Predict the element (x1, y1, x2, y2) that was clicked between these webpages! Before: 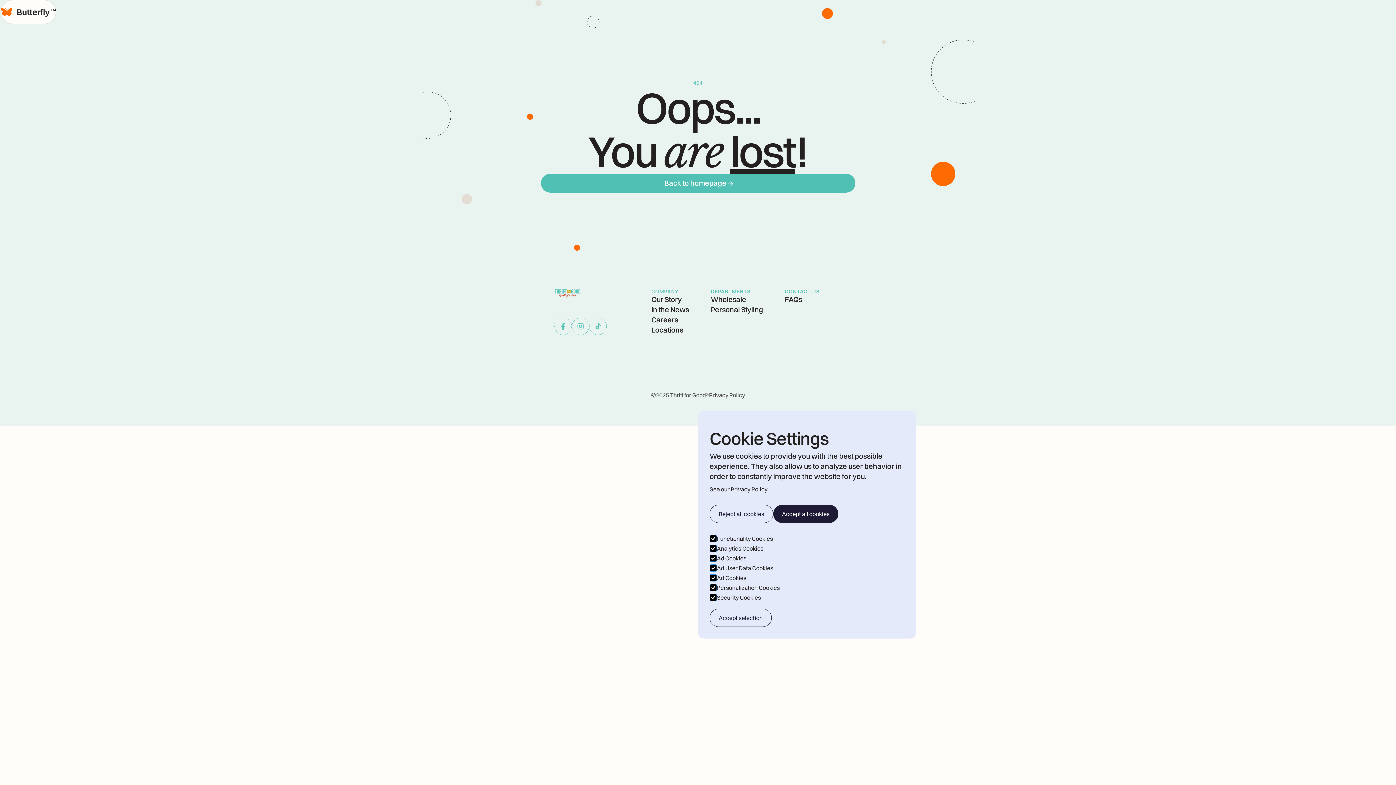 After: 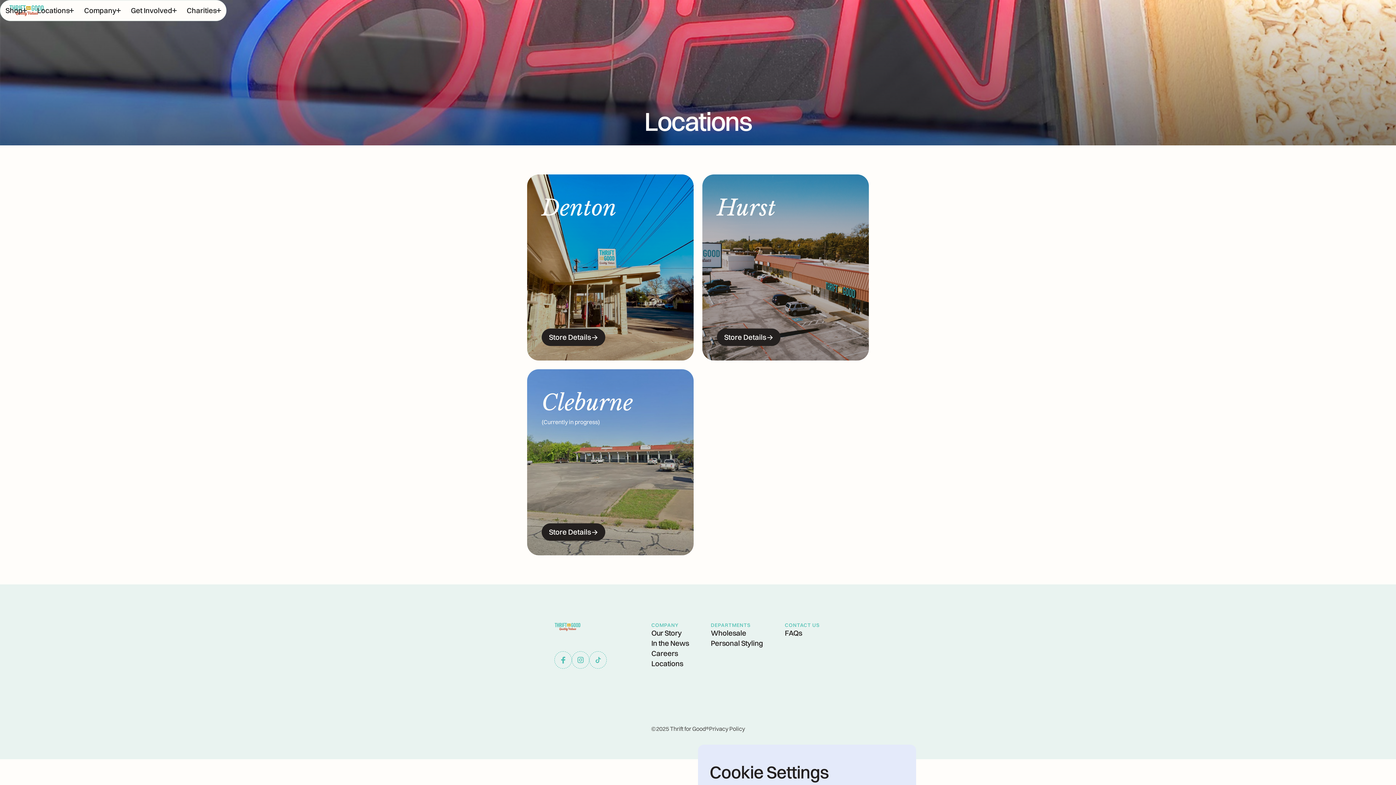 Action: bbox: (651, 325, 683, 334) label: Locations